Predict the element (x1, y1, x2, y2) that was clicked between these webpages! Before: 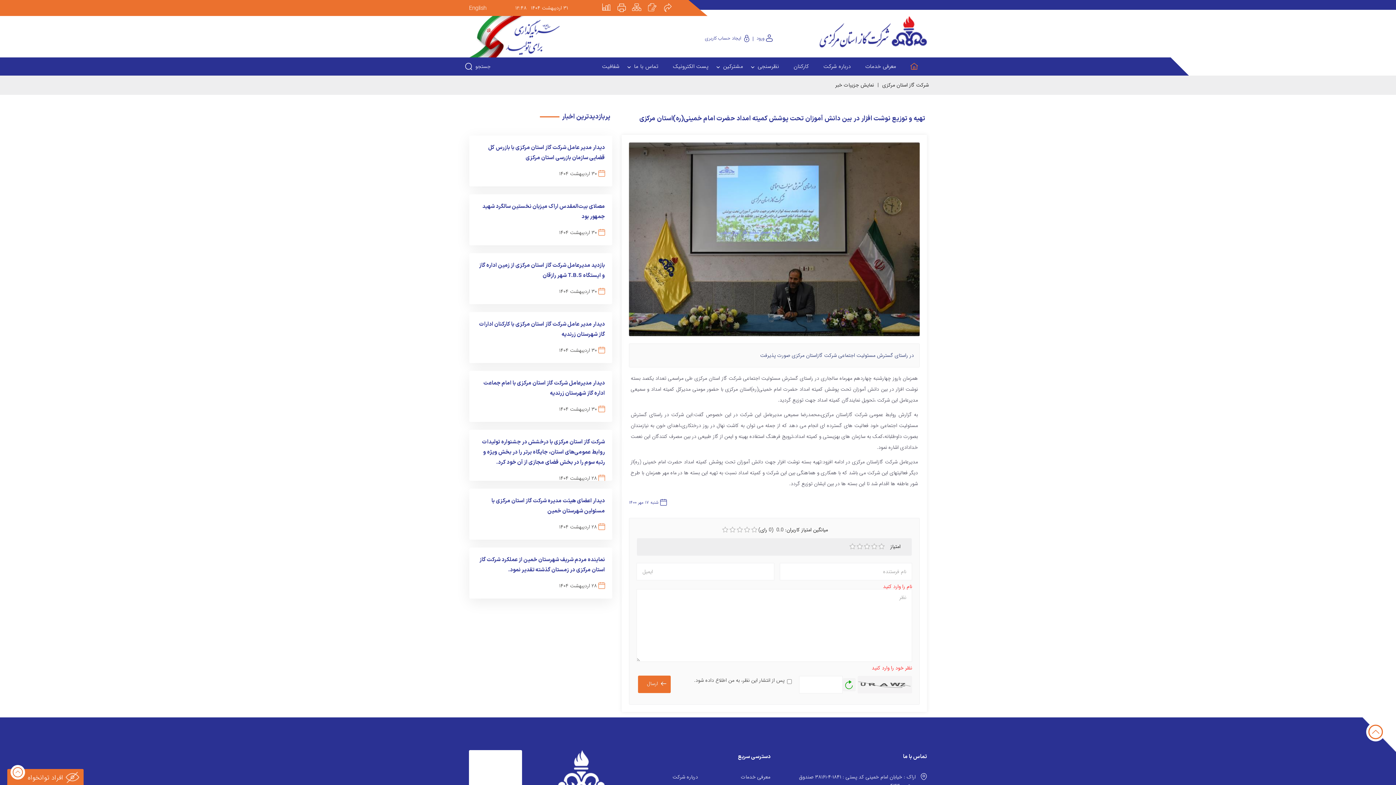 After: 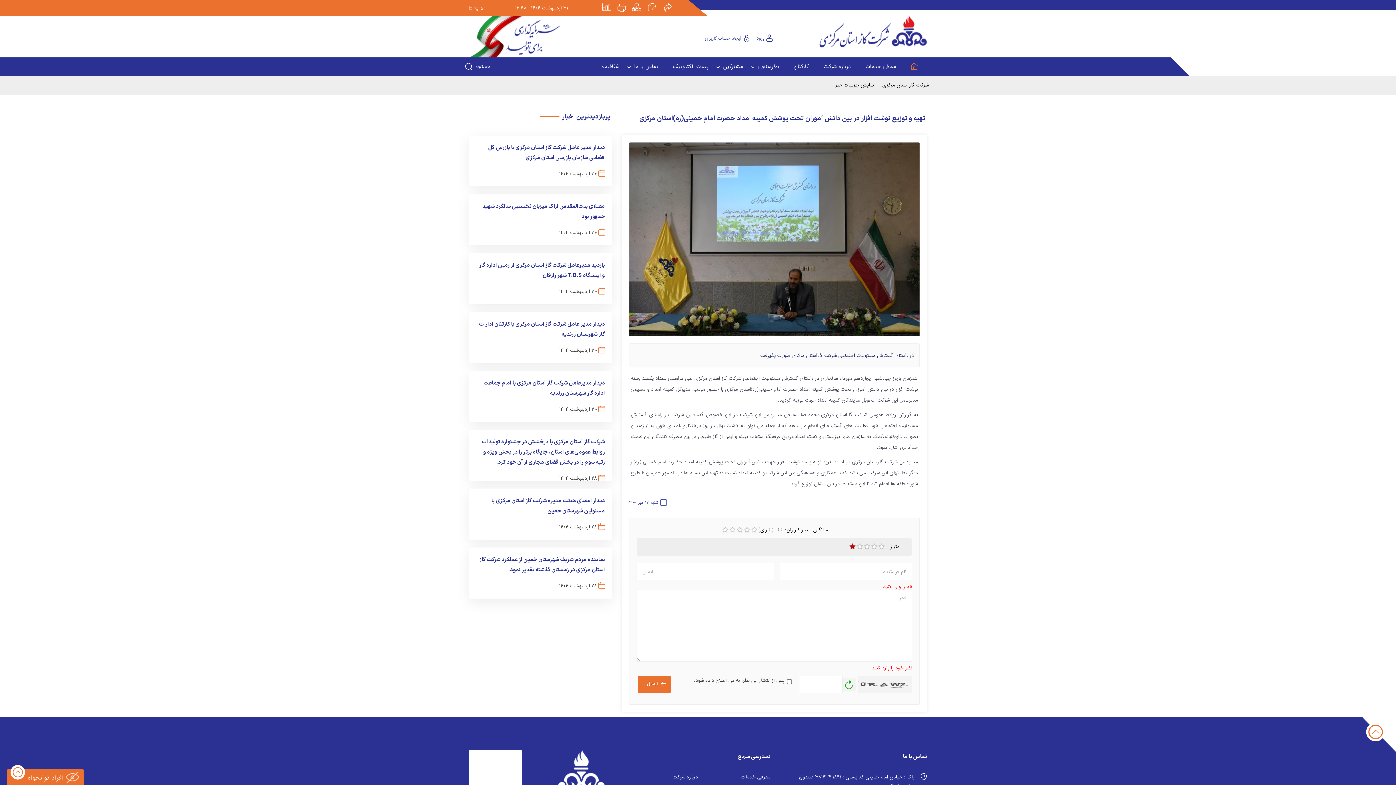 Action: label: 1 bbox: (849, 543, 855, 550)